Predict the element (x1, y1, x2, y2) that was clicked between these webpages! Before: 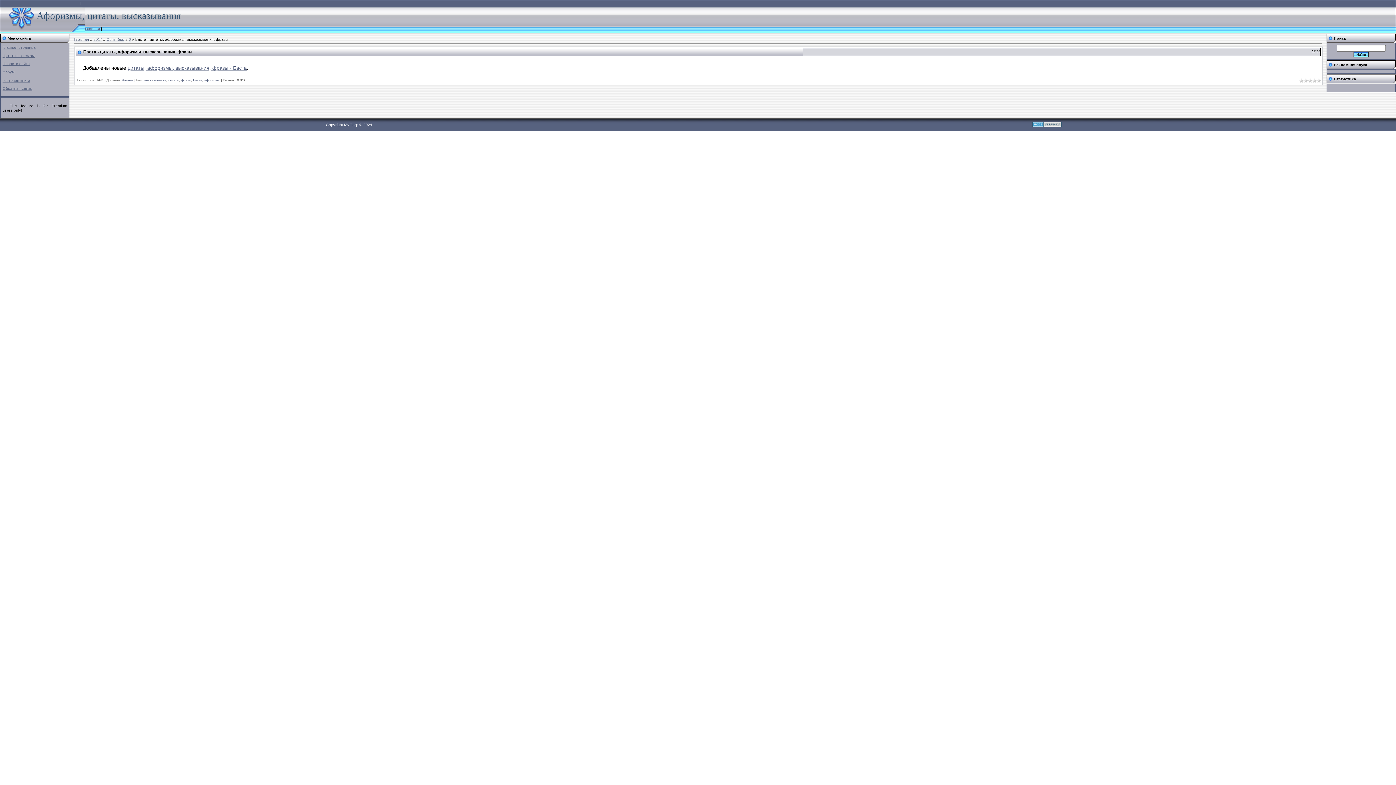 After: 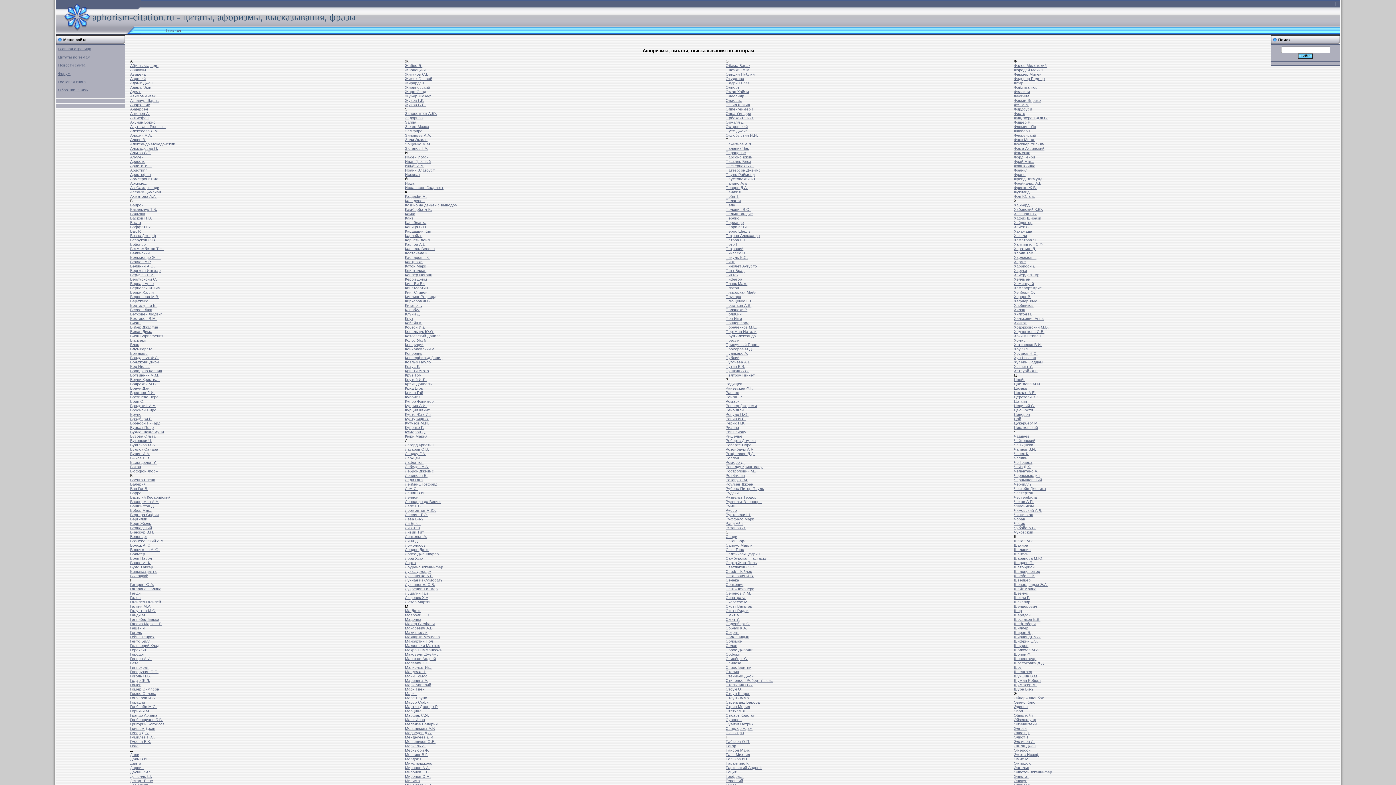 Action: label: 6 bbox: (128, 37, 130, 41)